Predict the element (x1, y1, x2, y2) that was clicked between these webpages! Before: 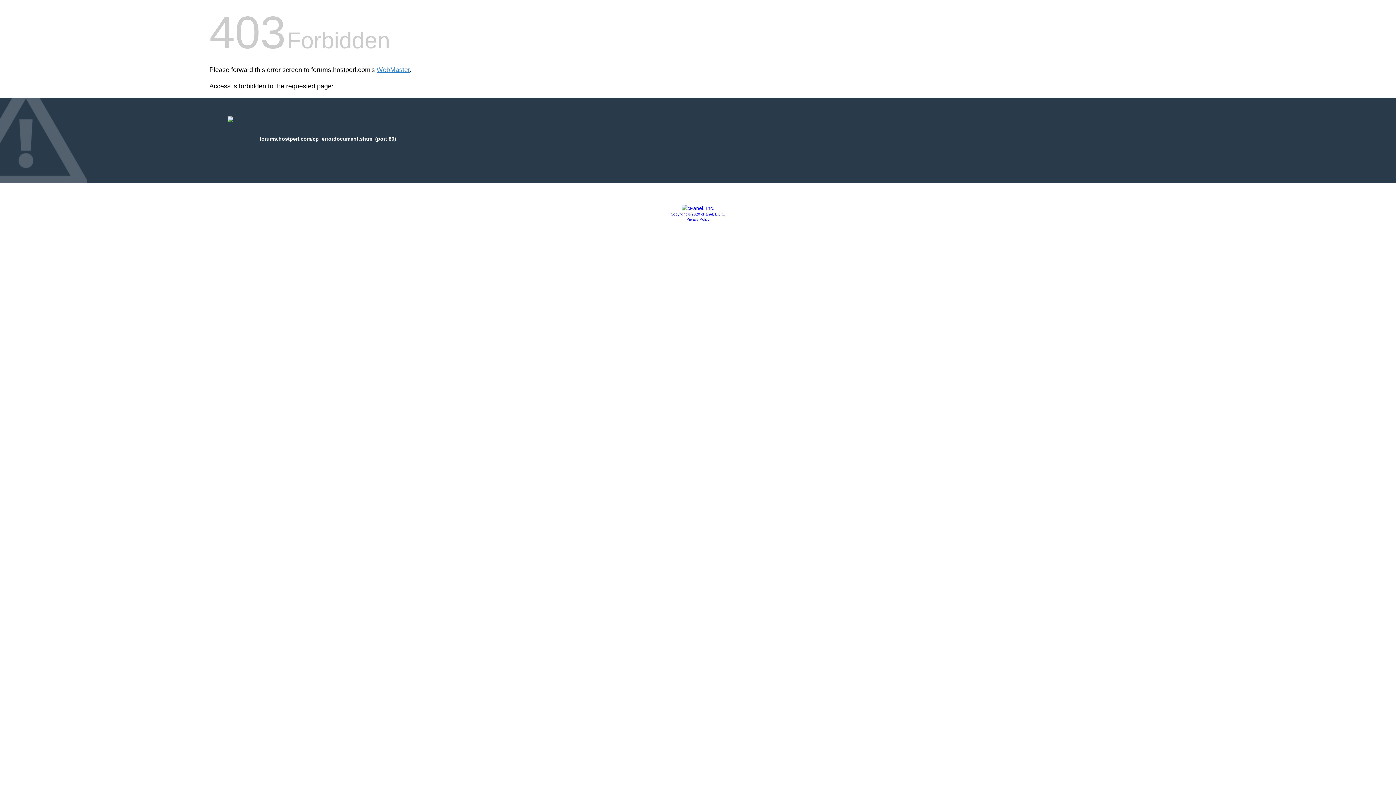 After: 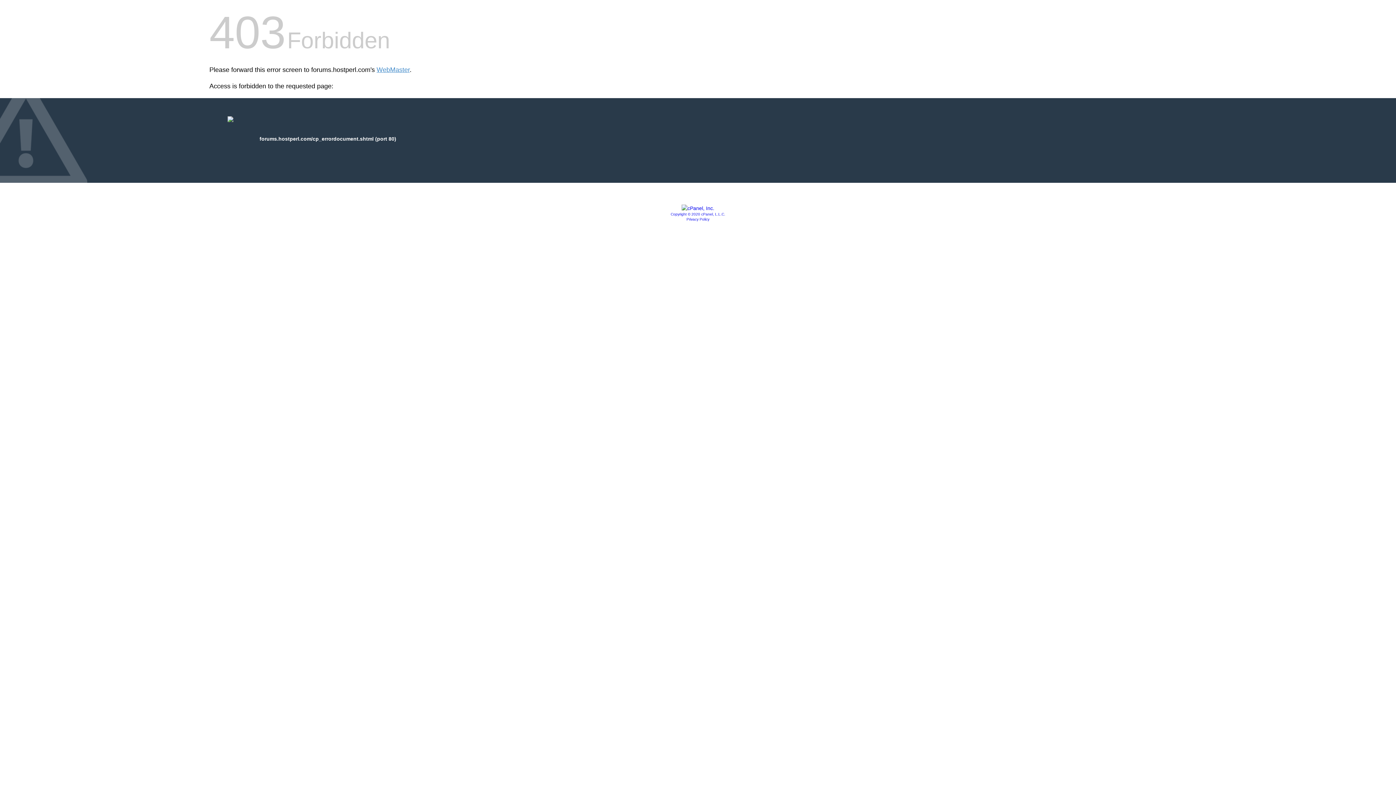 Action: bbox: (686, 217, 709, 221) label: Privacy Policy